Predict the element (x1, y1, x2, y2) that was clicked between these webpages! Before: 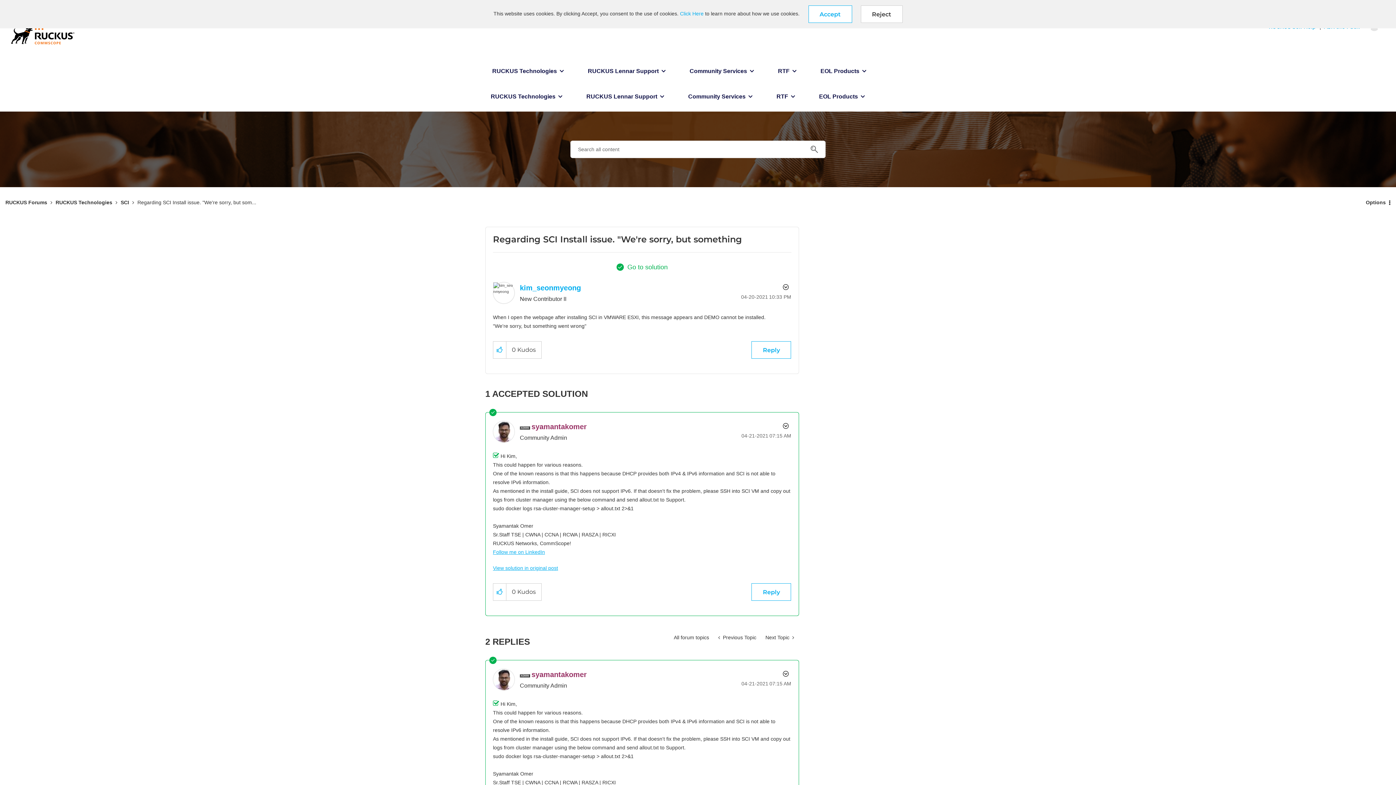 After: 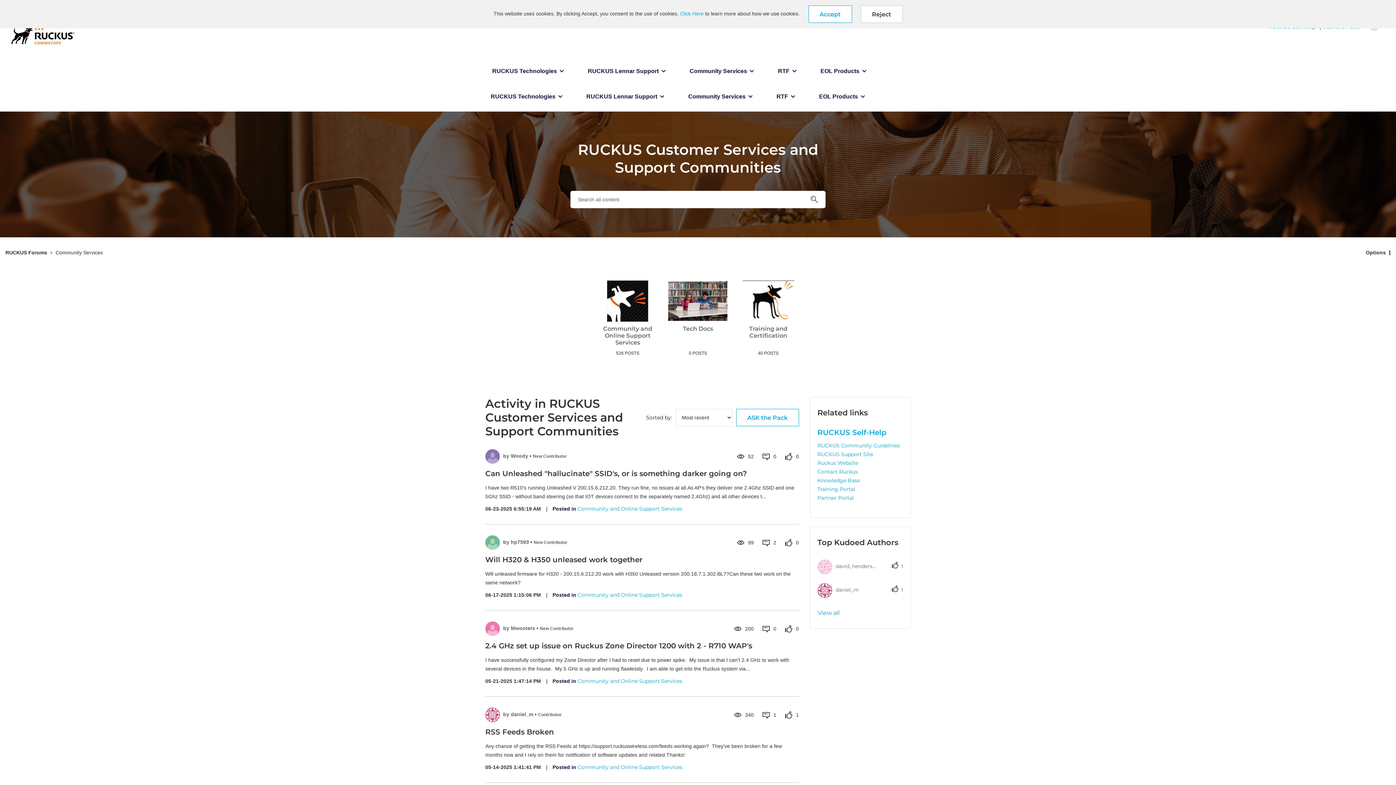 Action: label: Community Services bbox: (681, 86, 760, 111)